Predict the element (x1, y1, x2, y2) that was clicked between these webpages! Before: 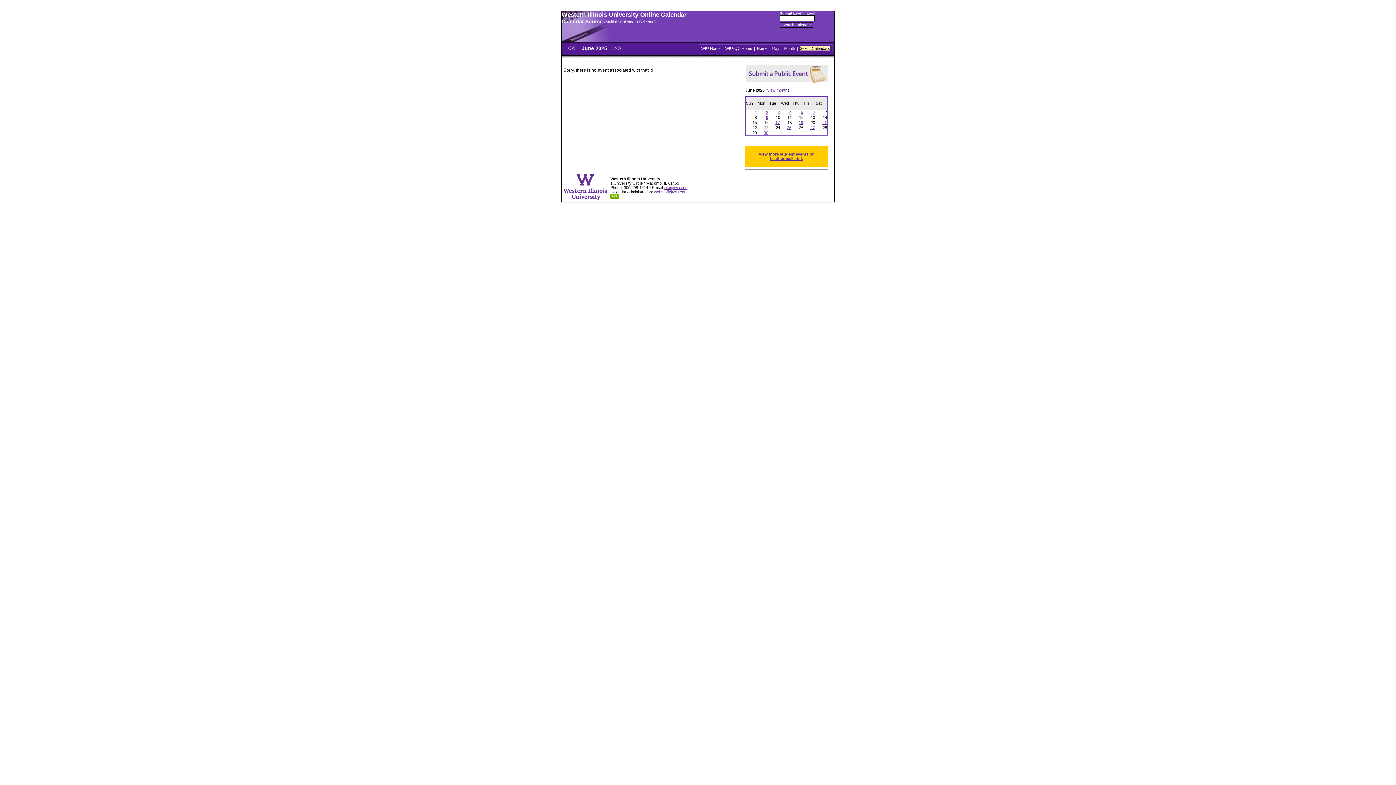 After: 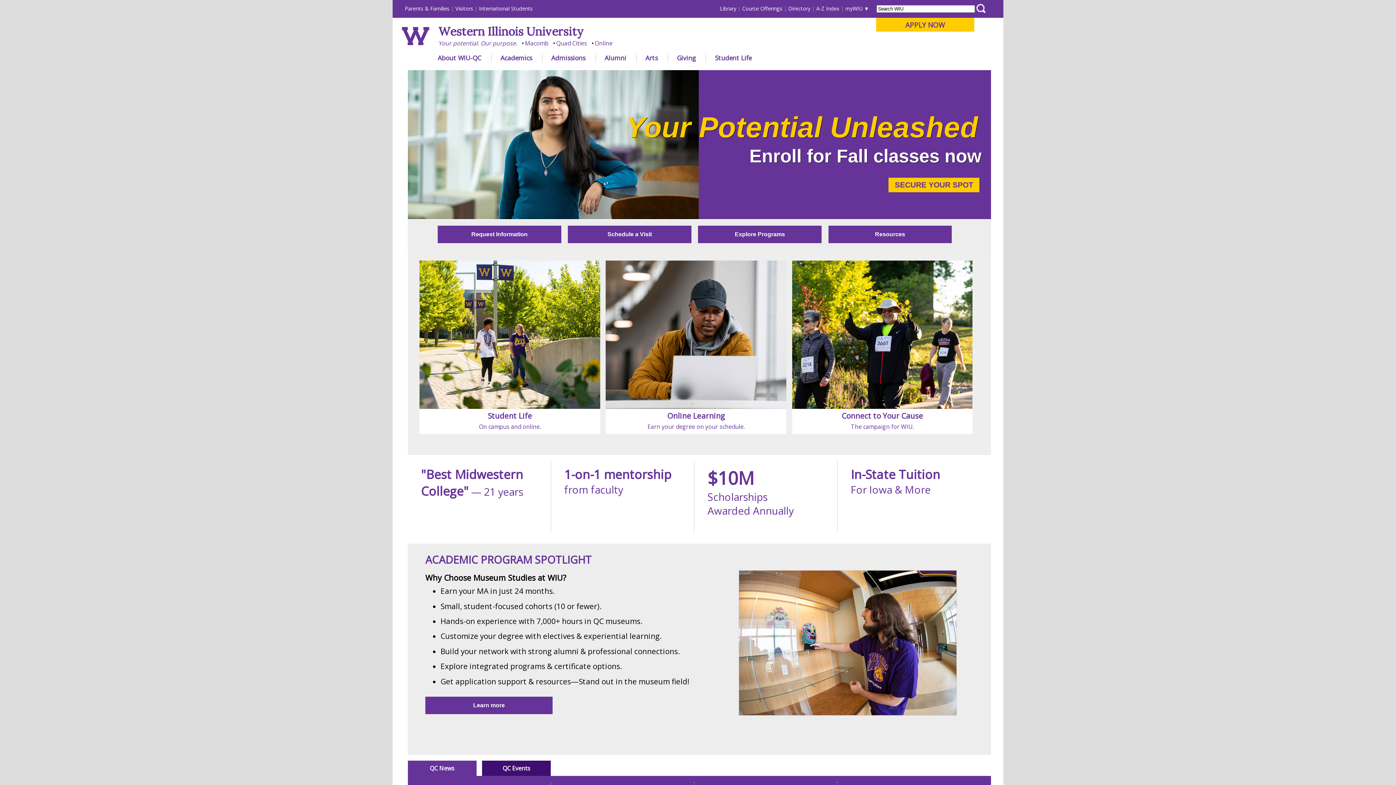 Action: label: WIU-QC Home bbox: (724, 45, 753, 51)